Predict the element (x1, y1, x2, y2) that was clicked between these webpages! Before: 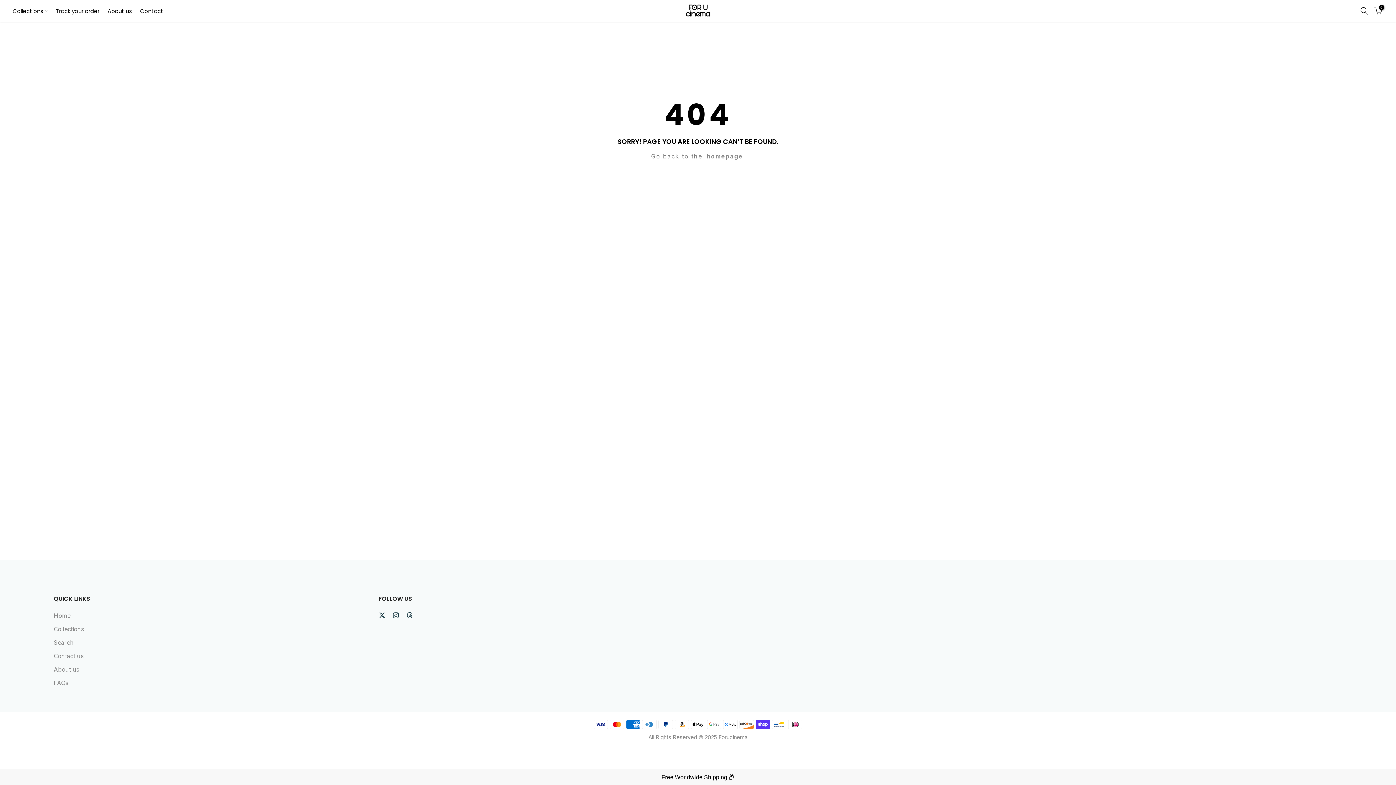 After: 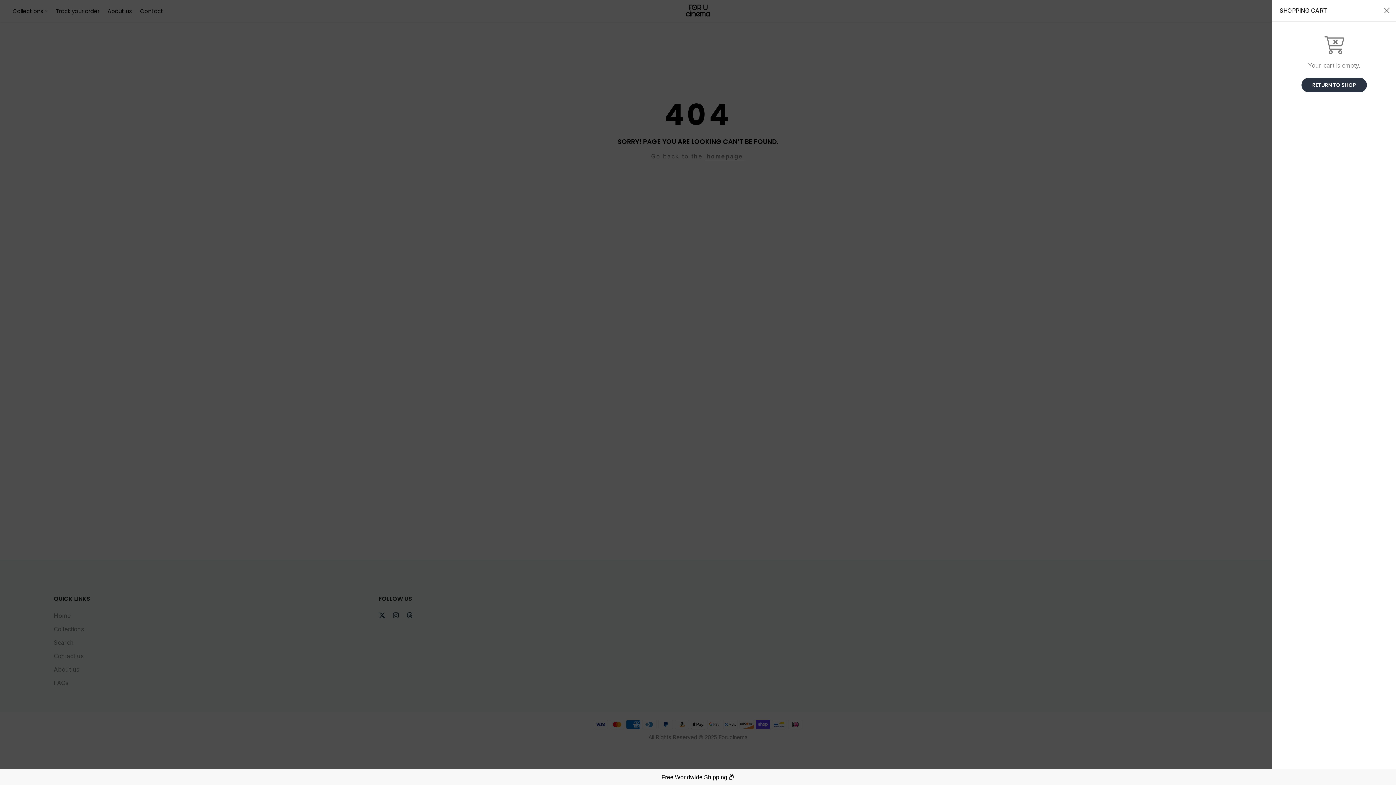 Action: bbox: (1374, 6, 1382, 14) label: 0